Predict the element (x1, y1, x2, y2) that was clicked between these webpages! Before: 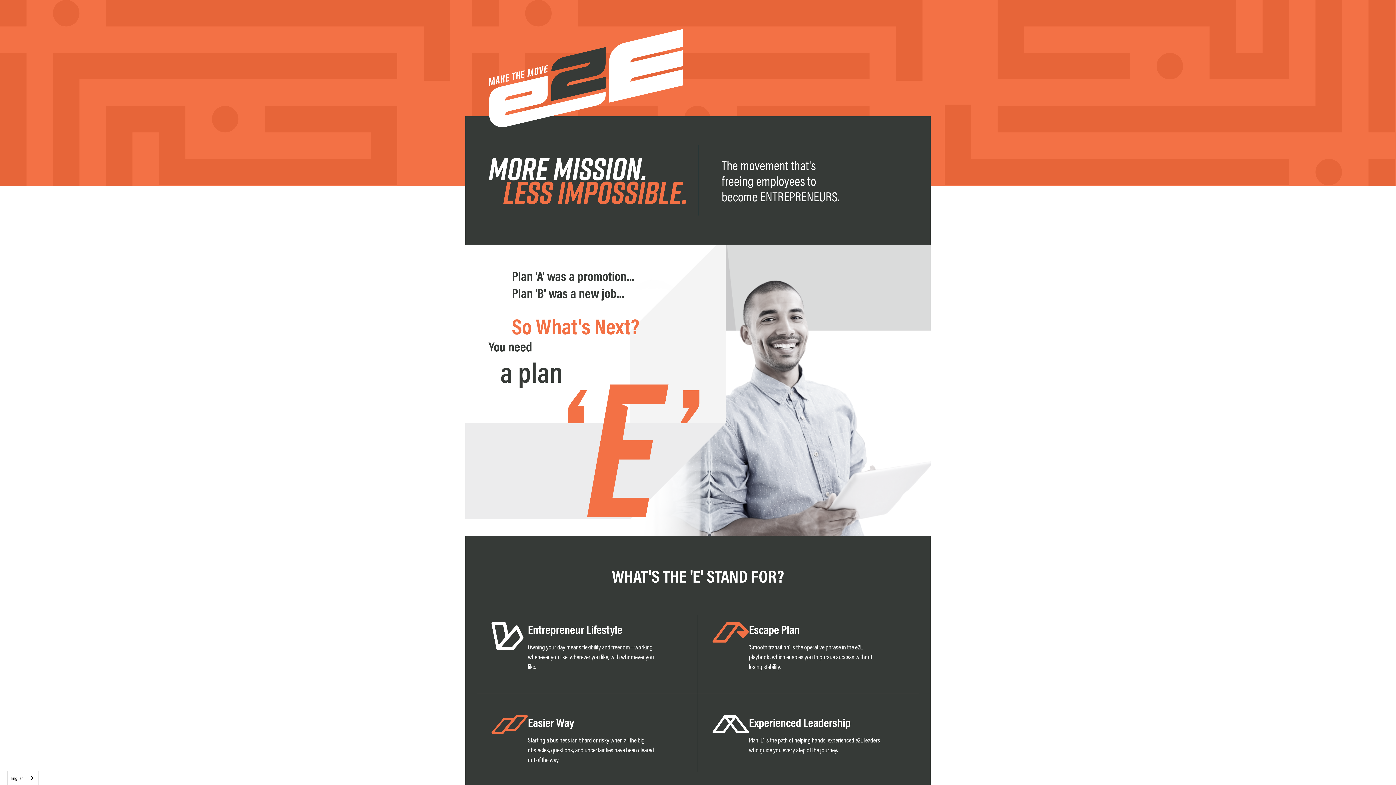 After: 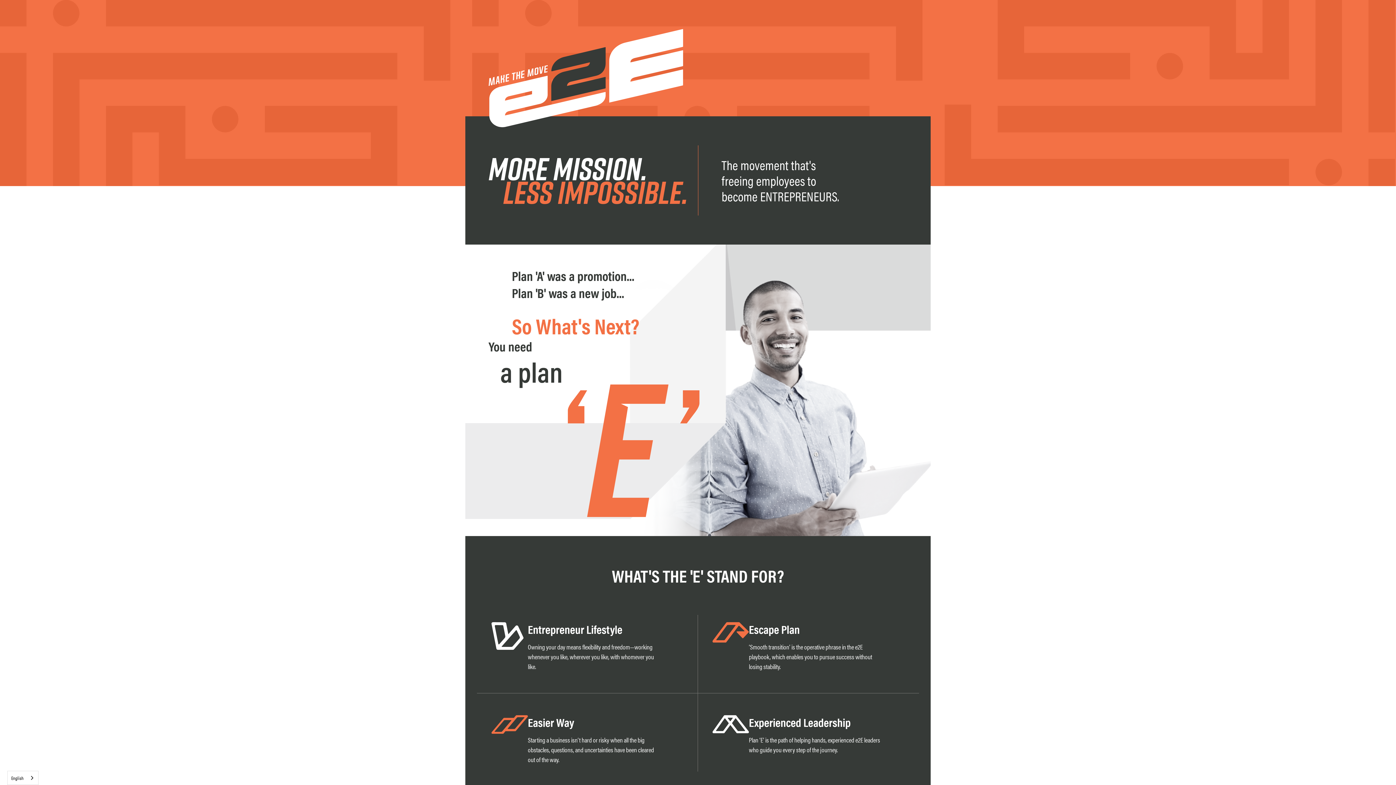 Action: bbox: (488, 29, 683, 127)